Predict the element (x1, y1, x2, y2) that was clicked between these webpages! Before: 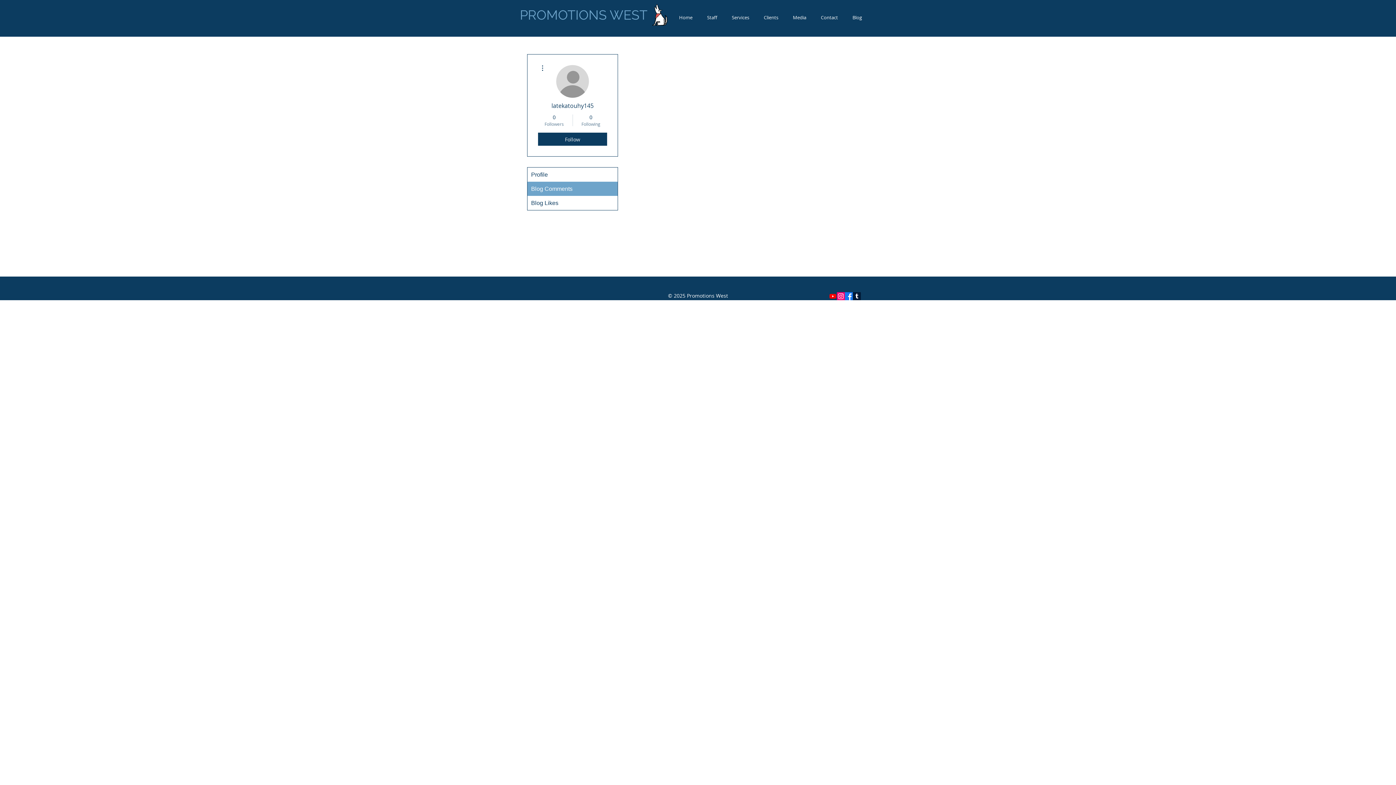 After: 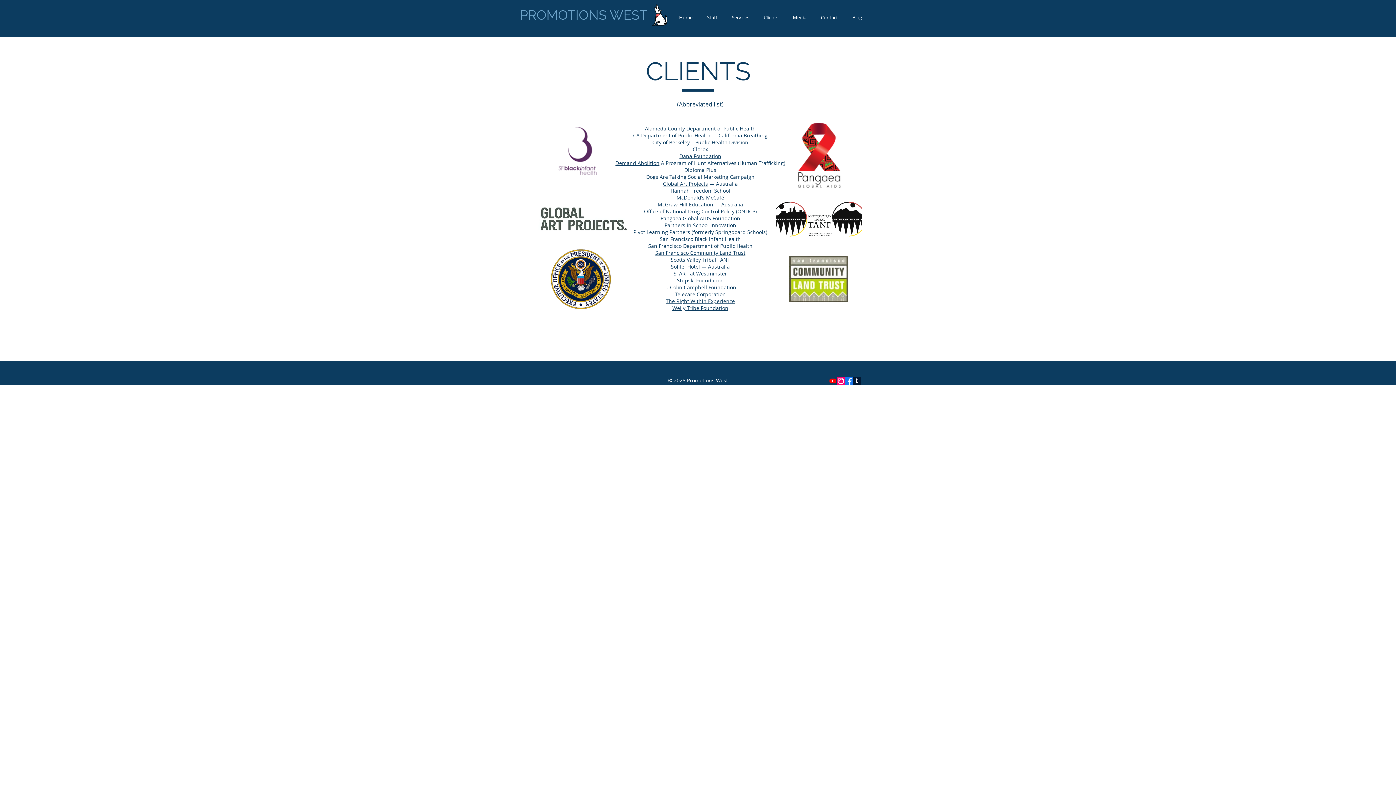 Action: bbox: (756, 13, 785, 21) label: Clients